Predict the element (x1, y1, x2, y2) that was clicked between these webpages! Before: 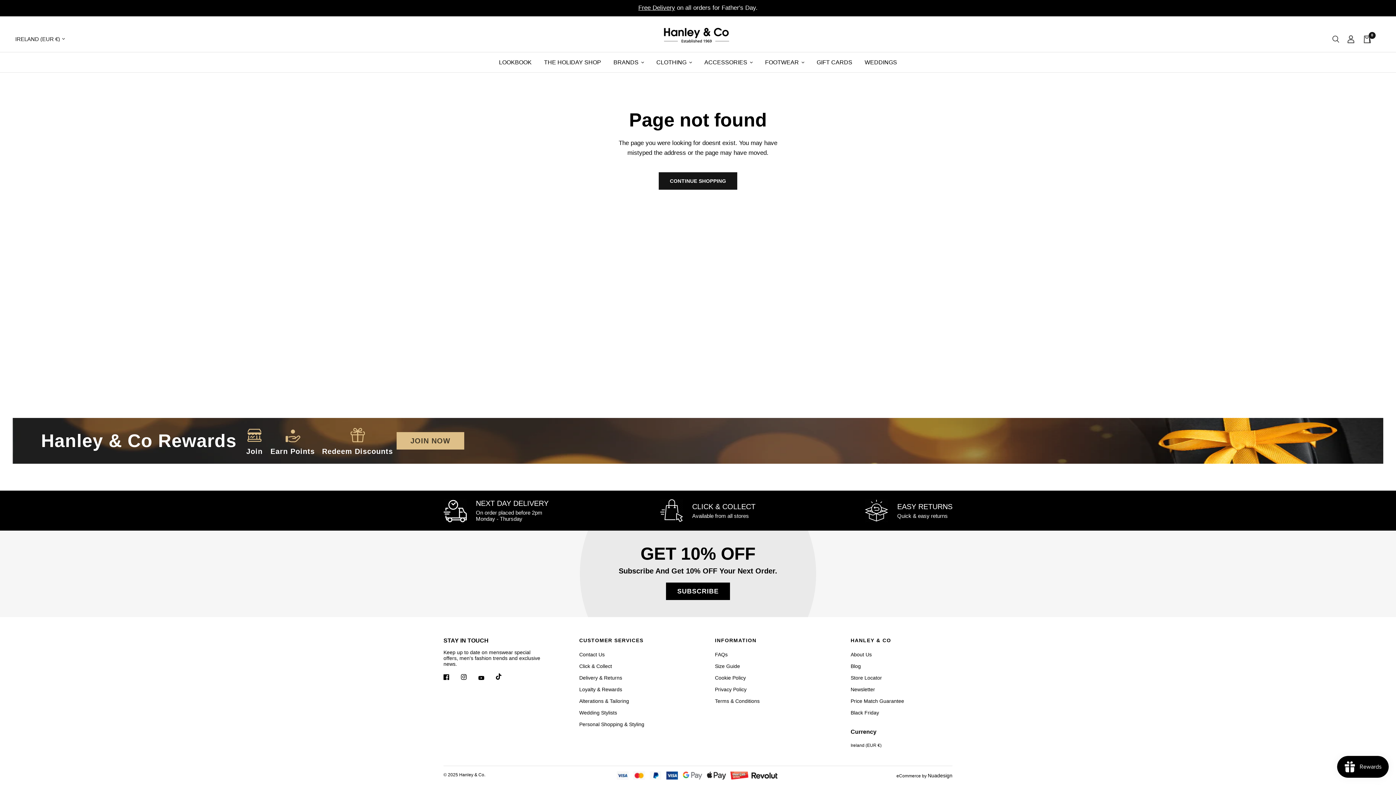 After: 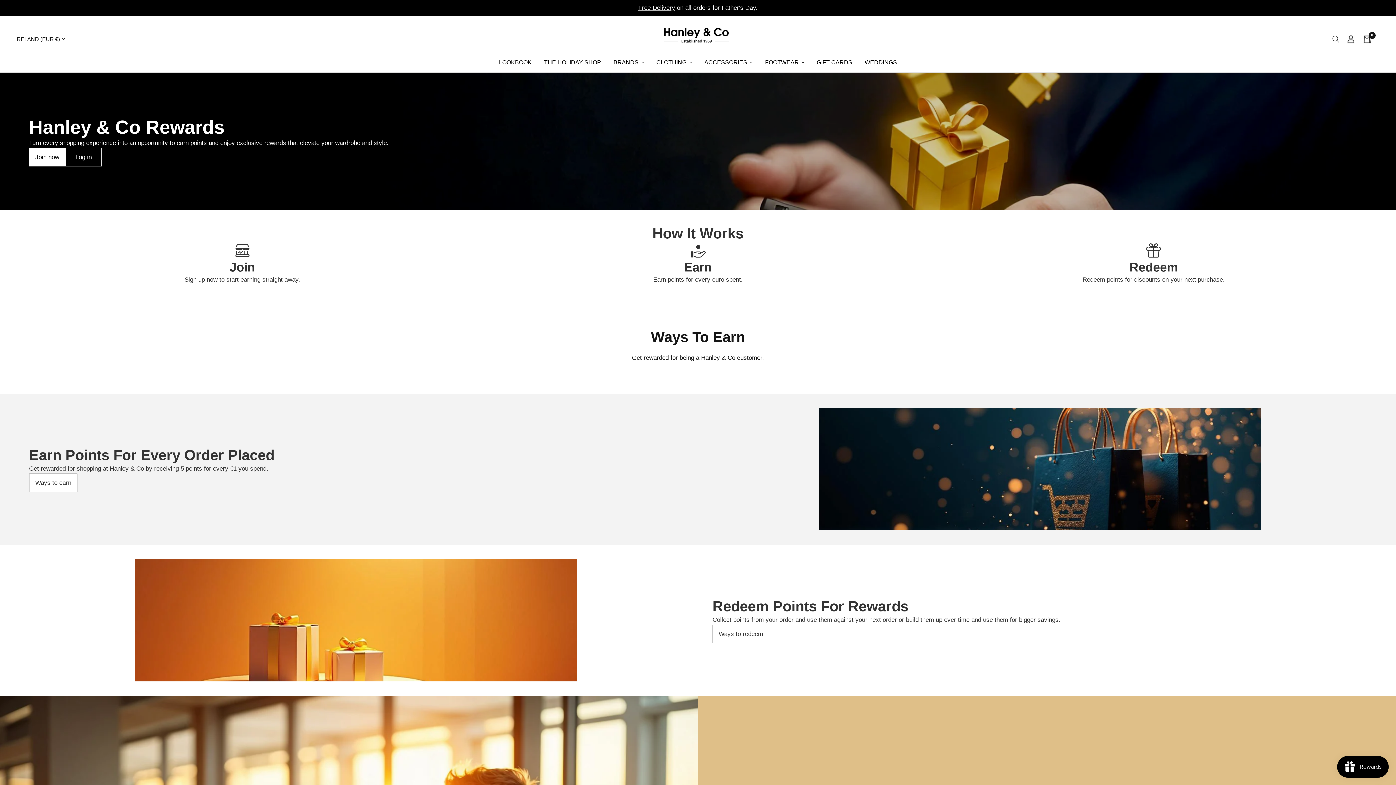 Action: bbox: (396, 432, 464, 449) label: JOIN NOW